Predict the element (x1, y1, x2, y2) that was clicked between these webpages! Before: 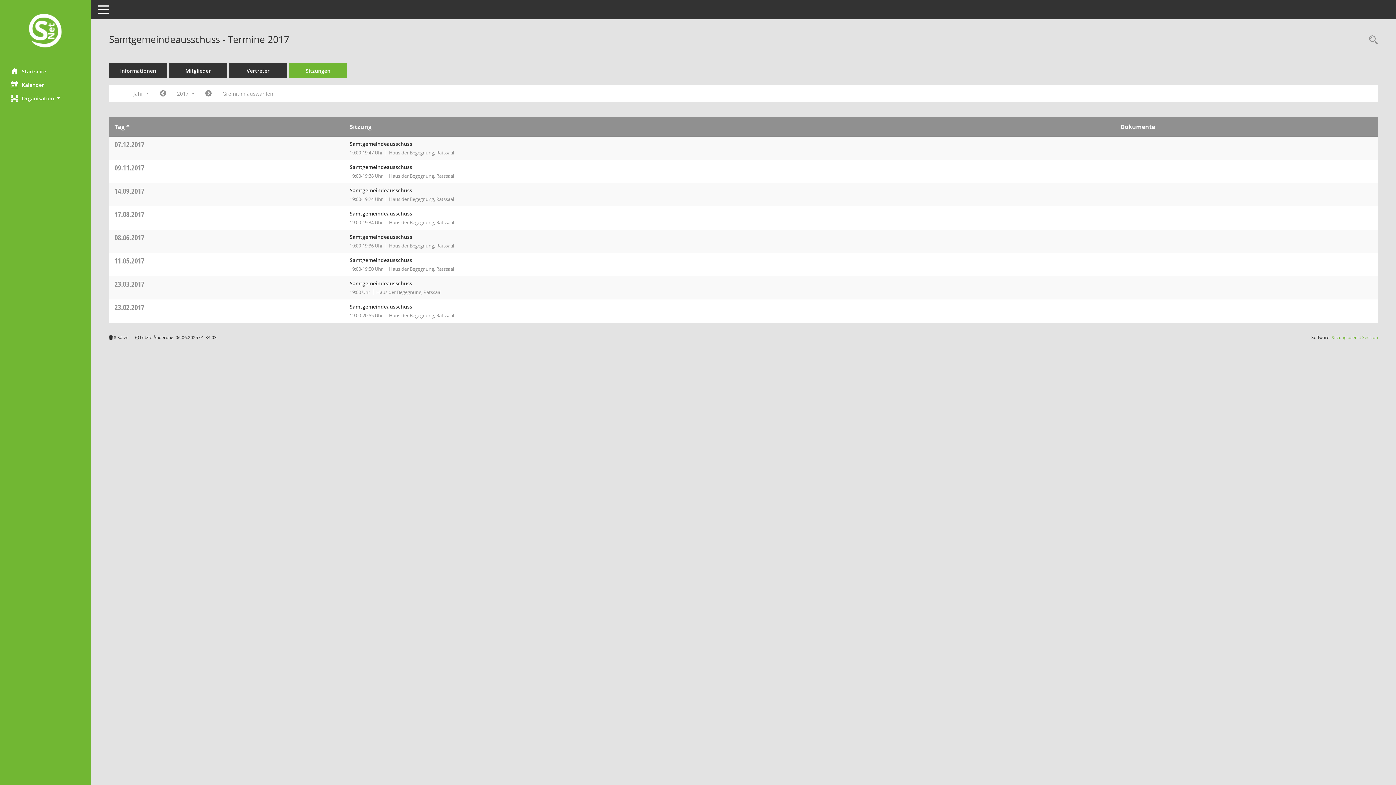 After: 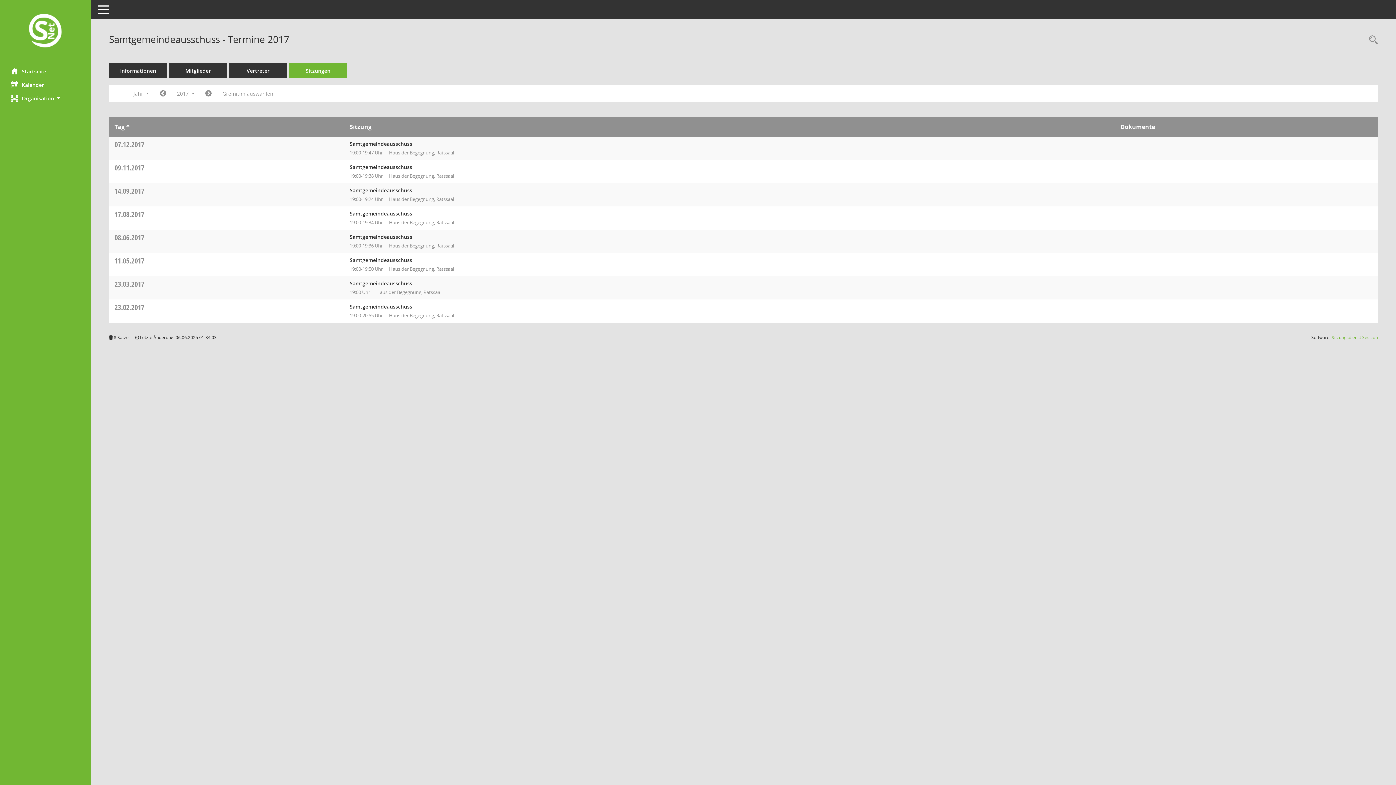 Action: bbox: (114, 279, 144, 289) label: 23.03.2017